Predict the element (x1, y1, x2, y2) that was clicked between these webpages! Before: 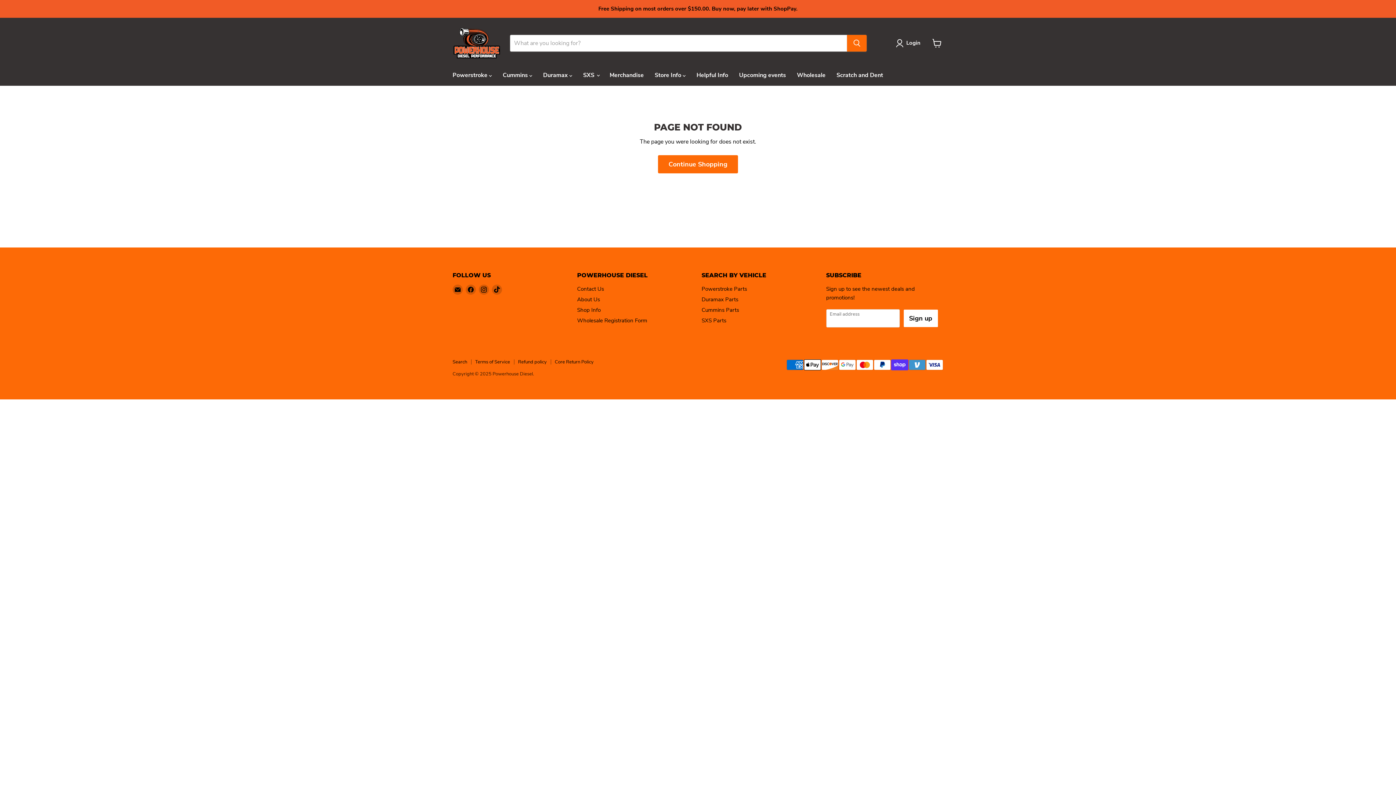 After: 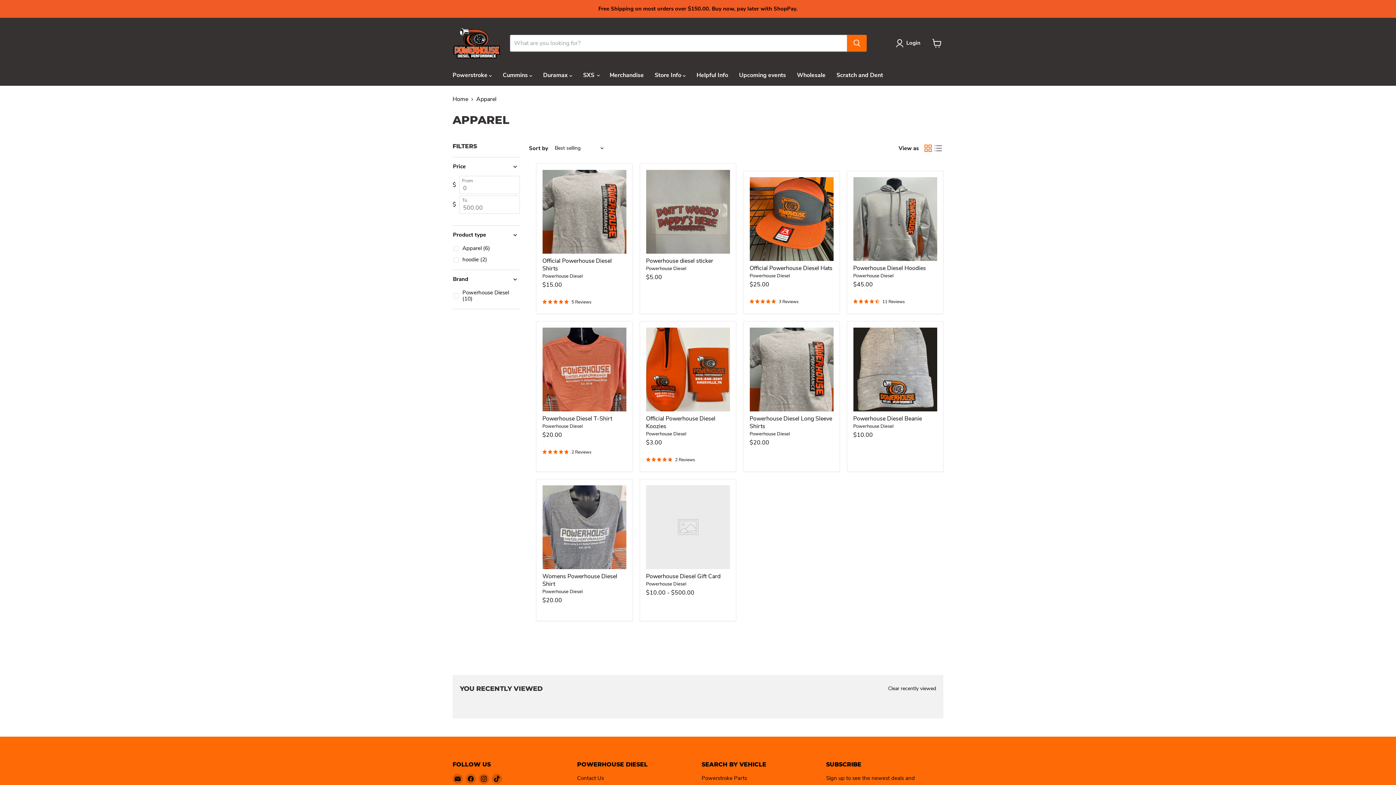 Action: label: Merchandise bbox: (604, 67, 649, 82)